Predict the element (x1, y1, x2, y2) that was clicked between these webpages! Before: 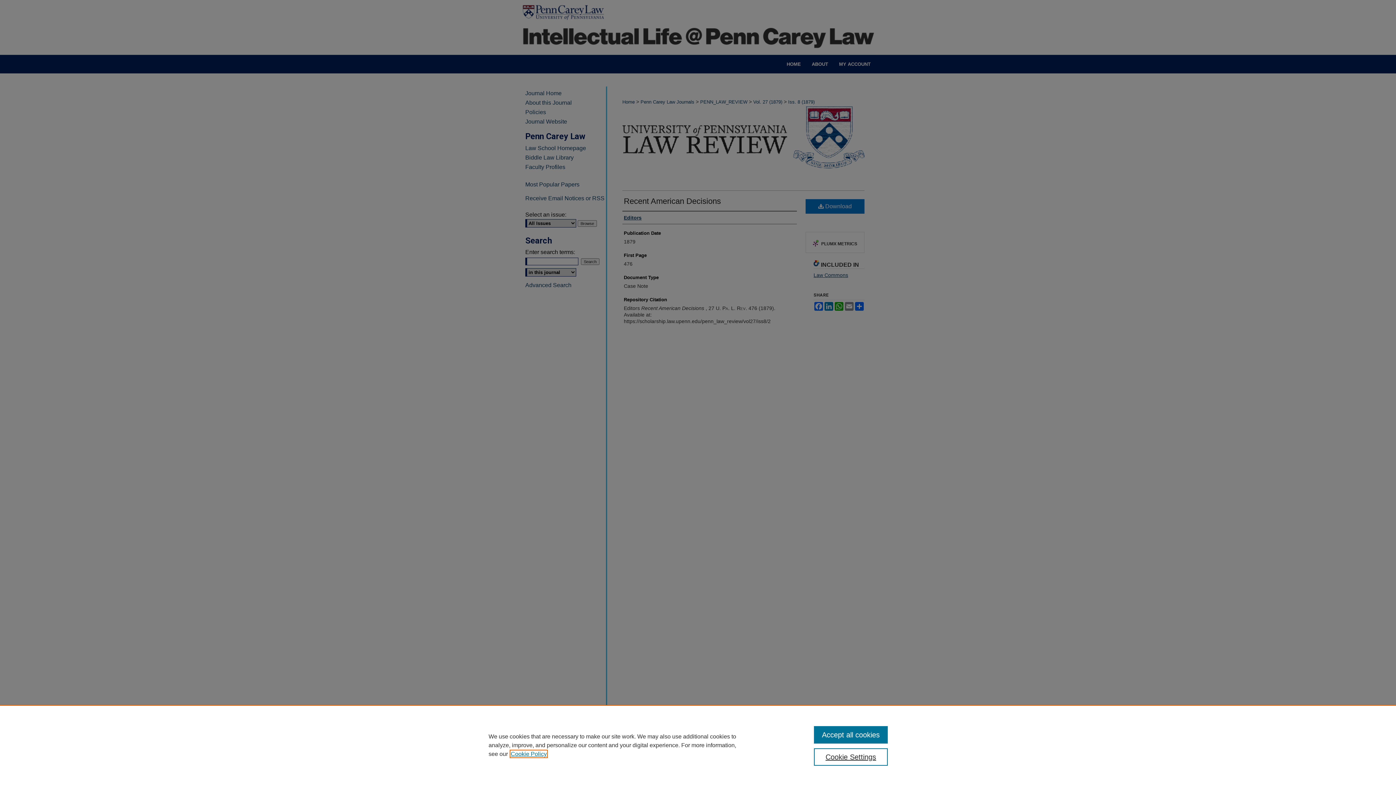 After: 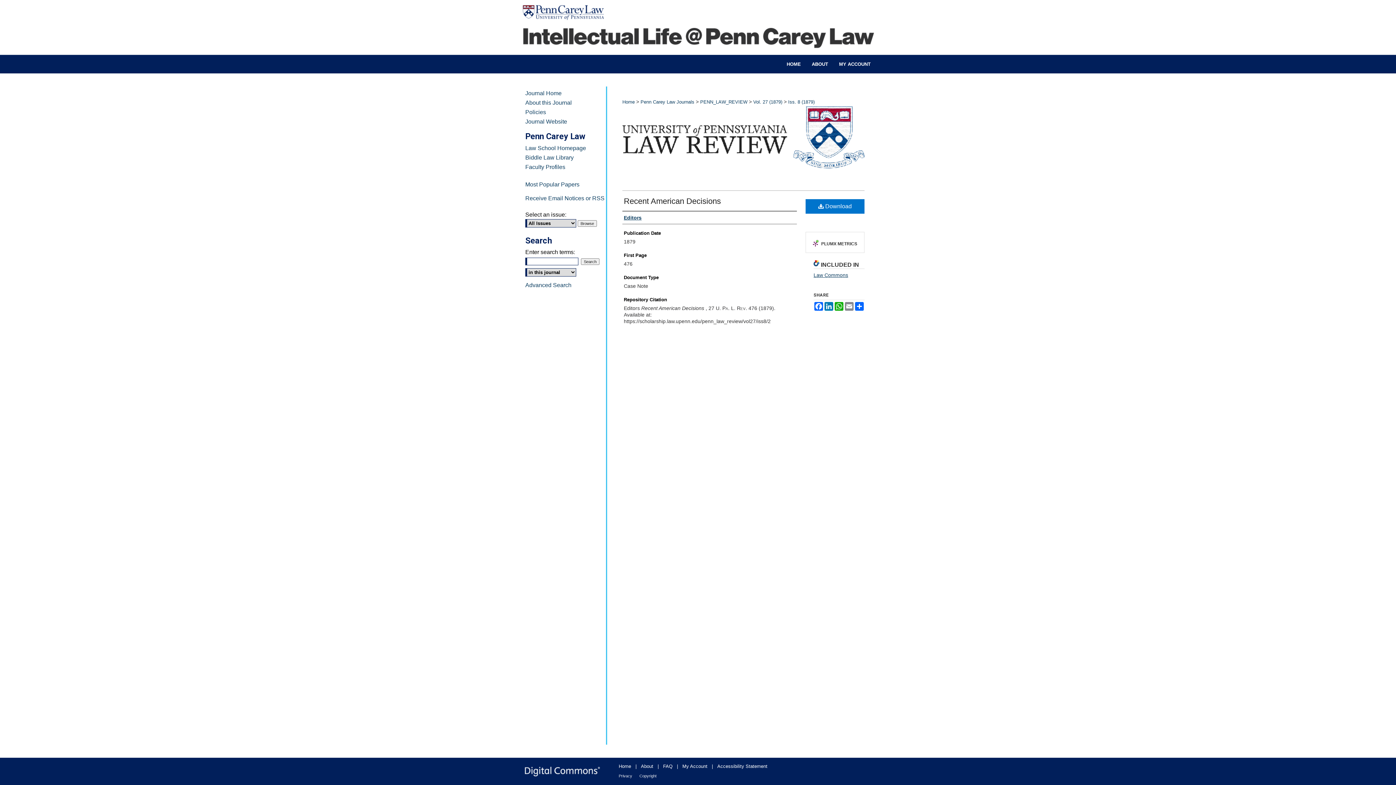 Action: label: Accept all cookies bbox: (814, 726, 887, 744)